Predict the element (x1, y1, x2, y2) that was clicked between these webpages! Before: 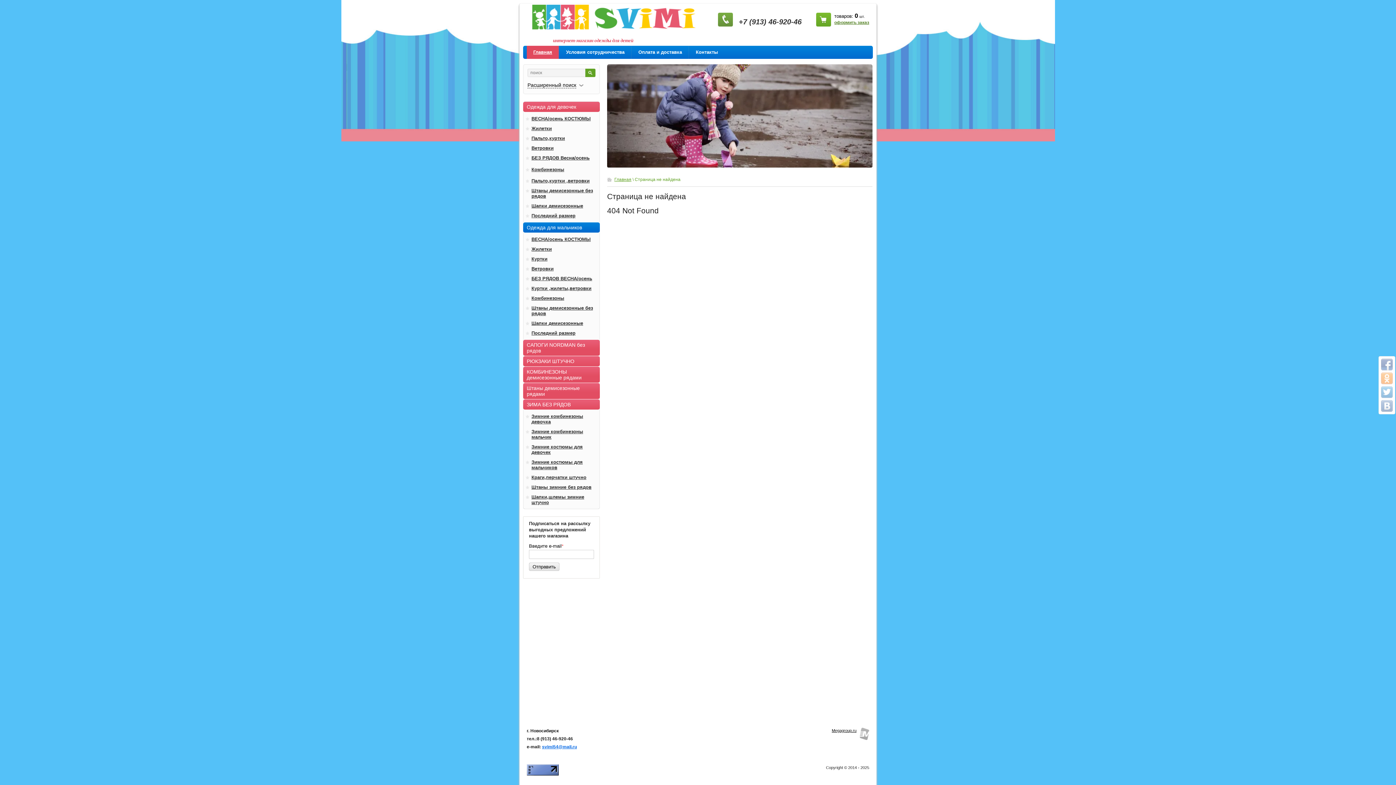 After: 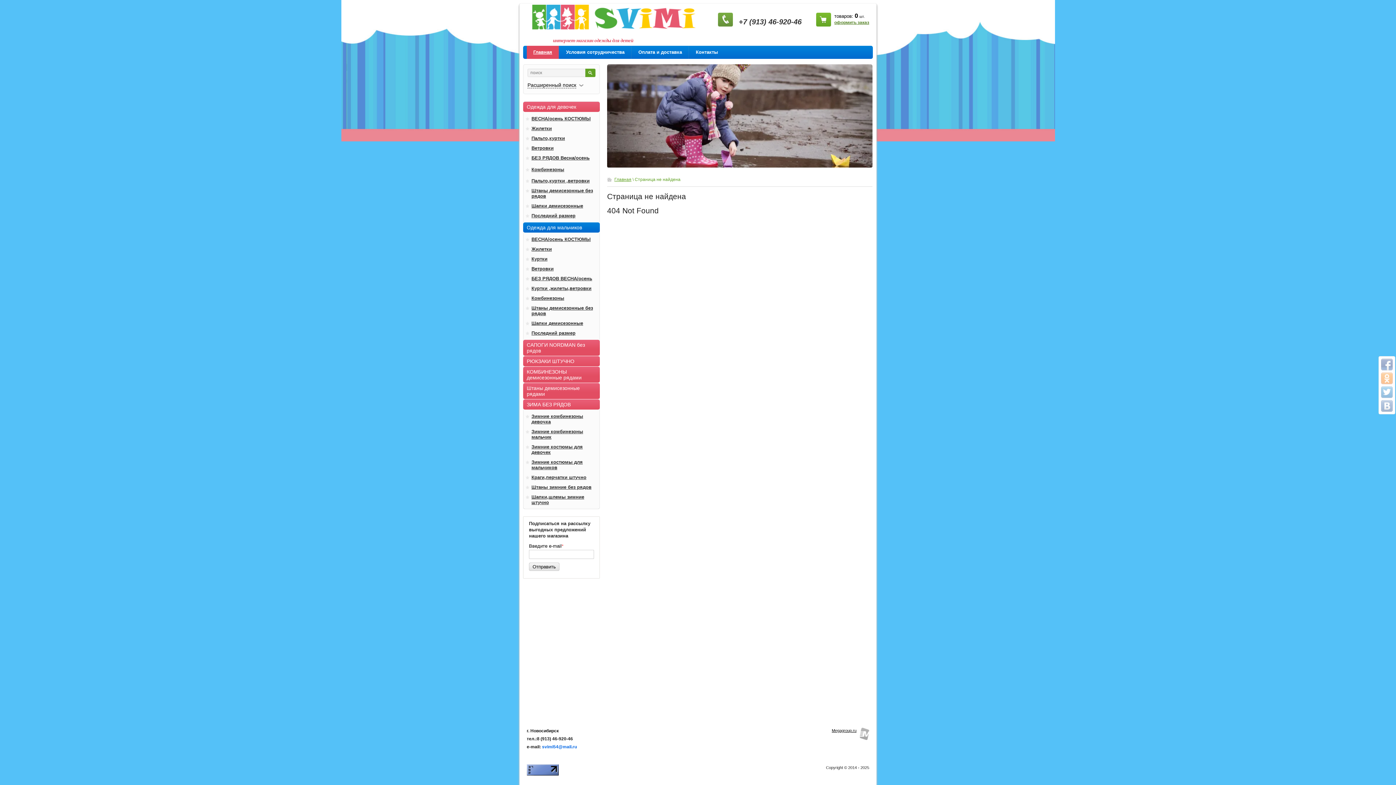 Action: bbox: (542, 744, 577, 749) label: svimi54@mail.ru